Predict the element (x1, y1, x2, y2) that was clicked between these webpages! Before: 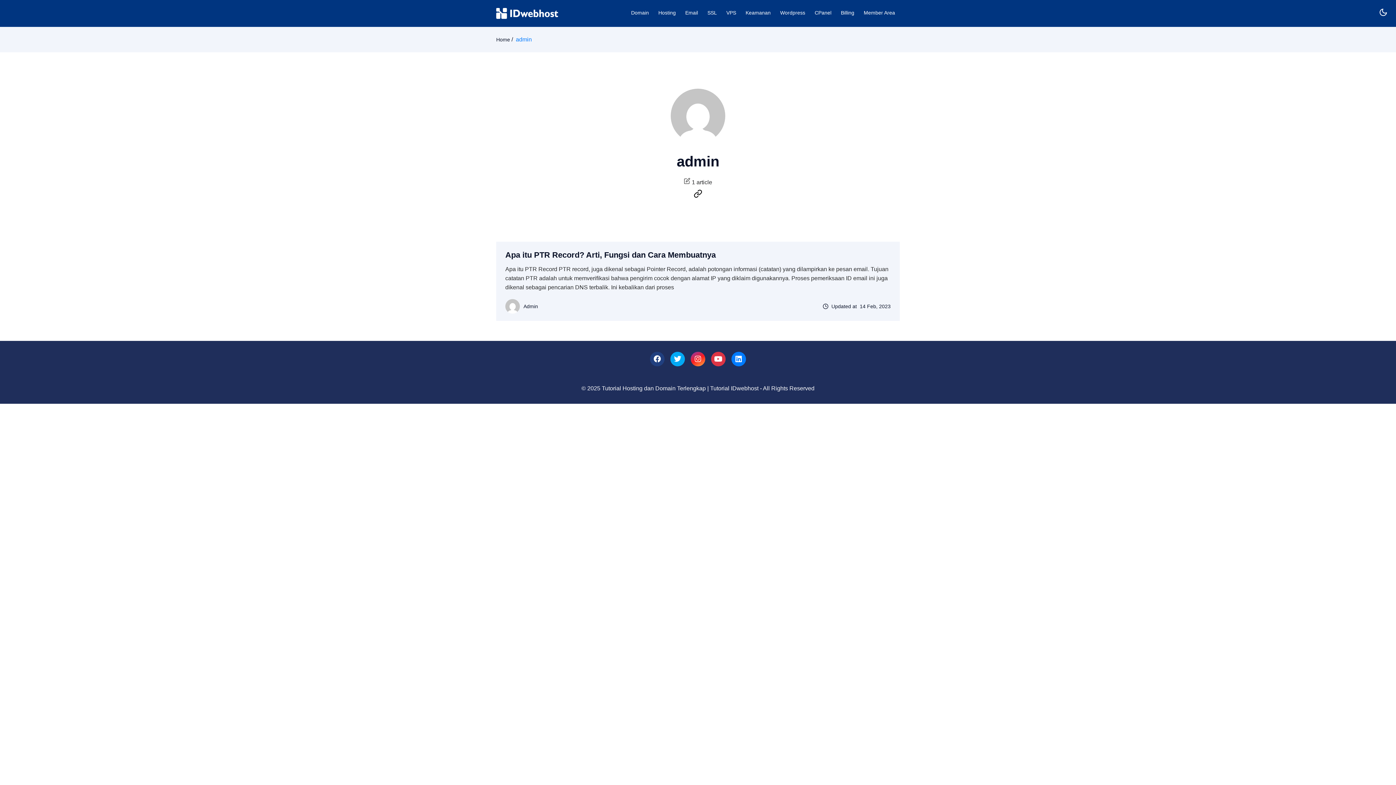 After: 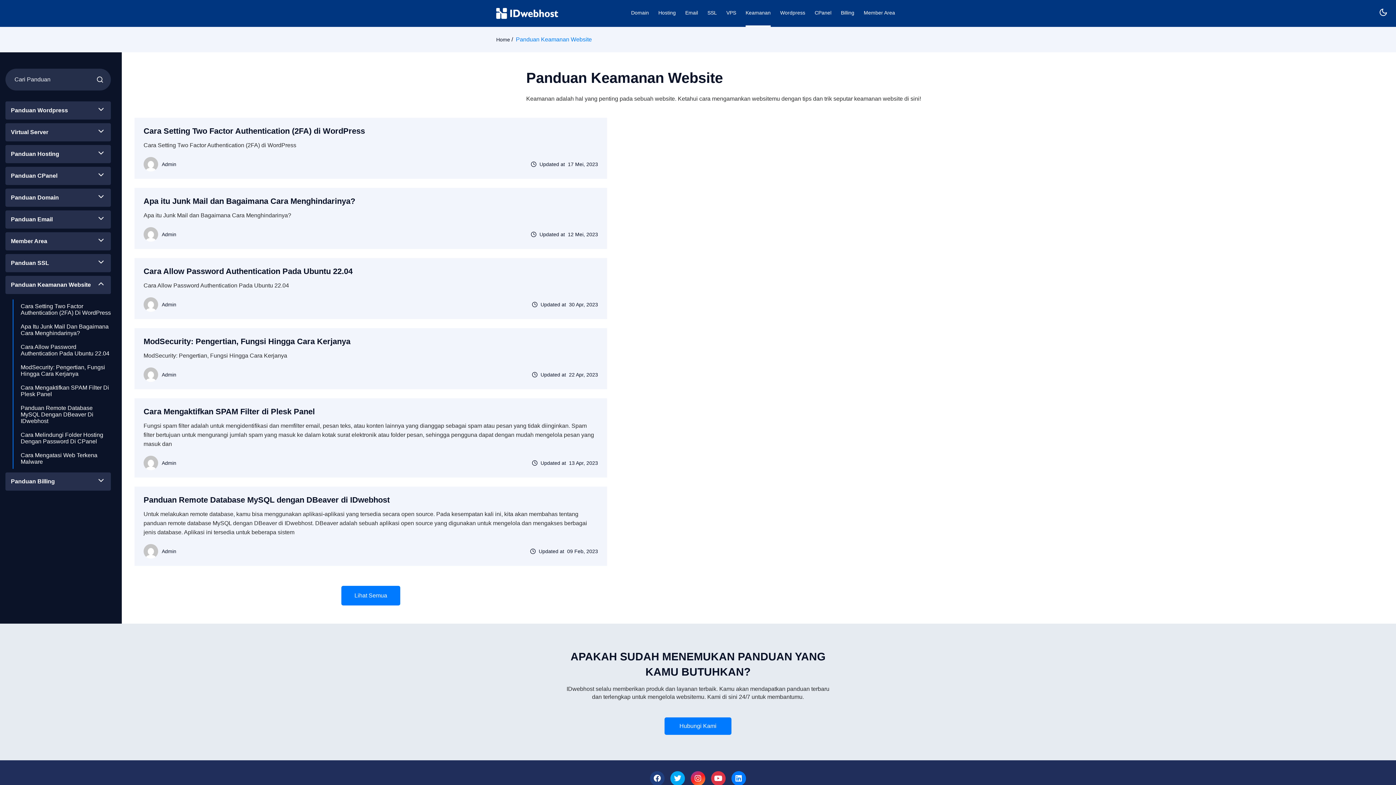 Action: label: Keamanan bbox: (745, 0, 770, 26)